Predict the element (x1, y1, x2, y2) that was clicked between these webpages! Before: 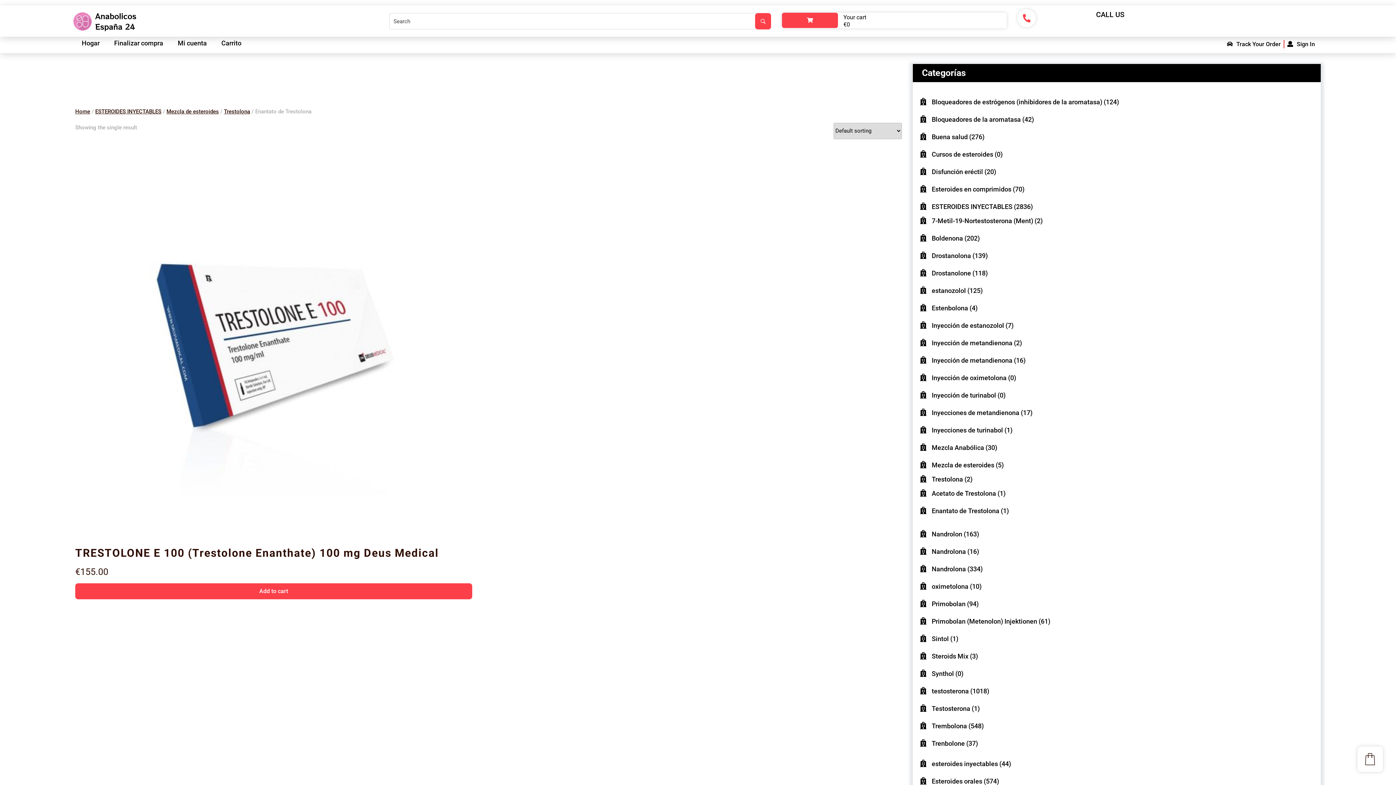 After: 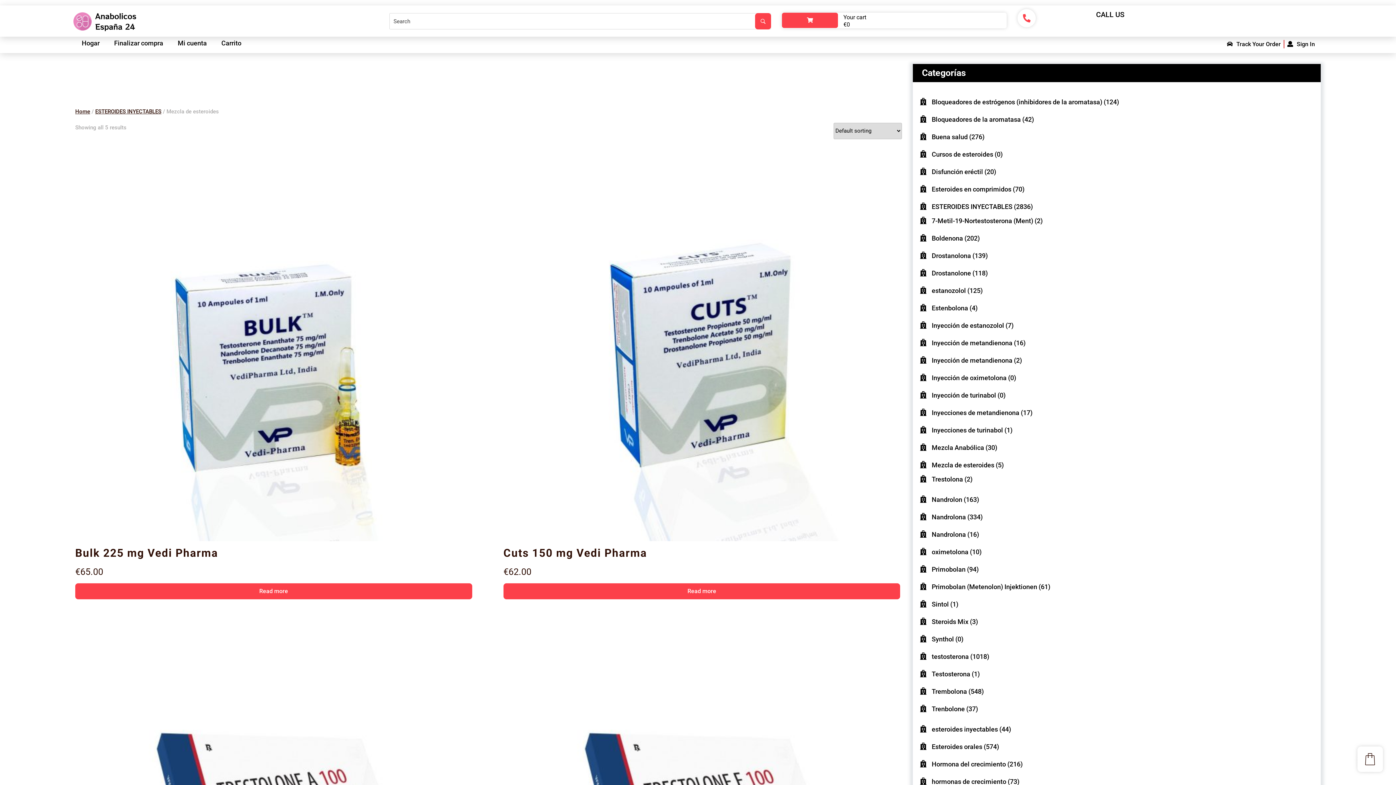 Action: bbox: (166, 108, 218, 114) label: Mezcla de esteroides